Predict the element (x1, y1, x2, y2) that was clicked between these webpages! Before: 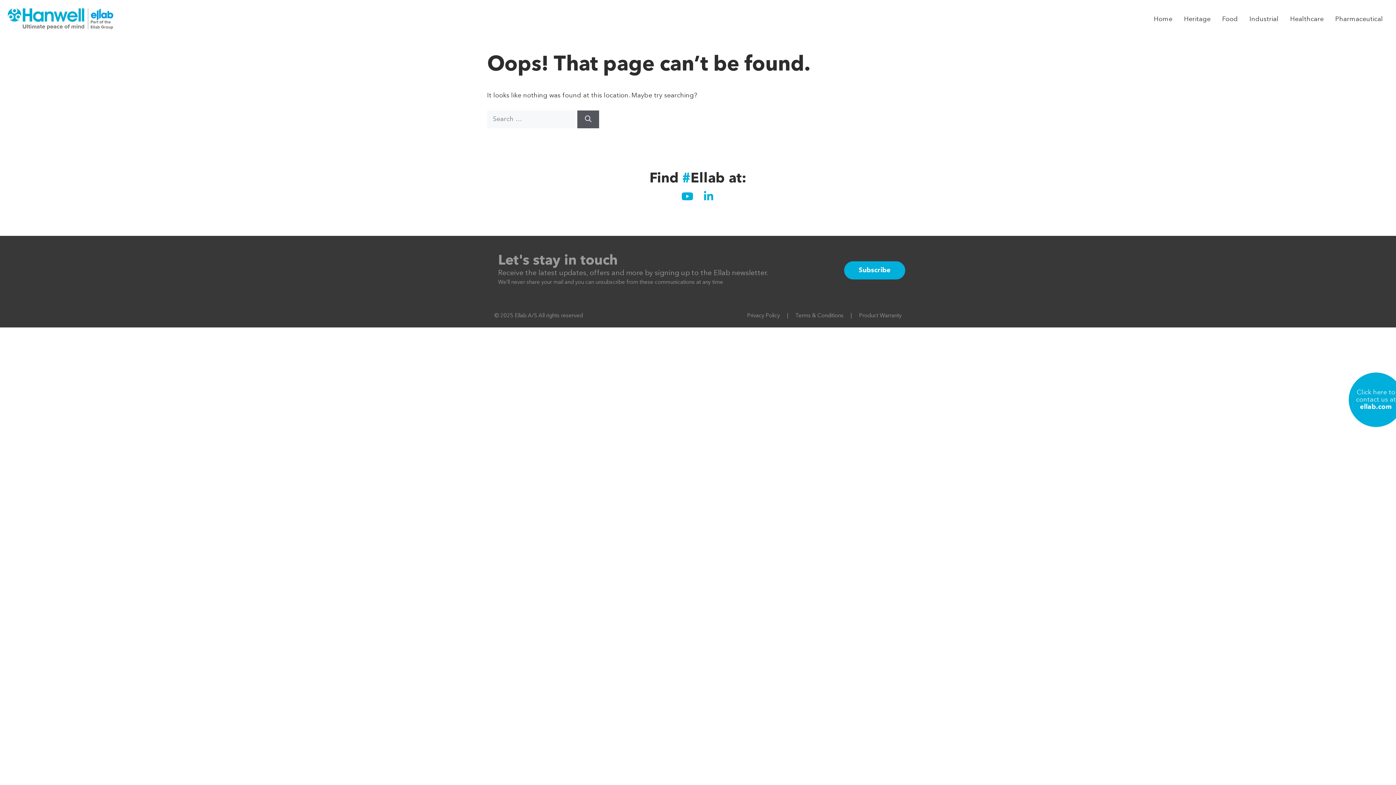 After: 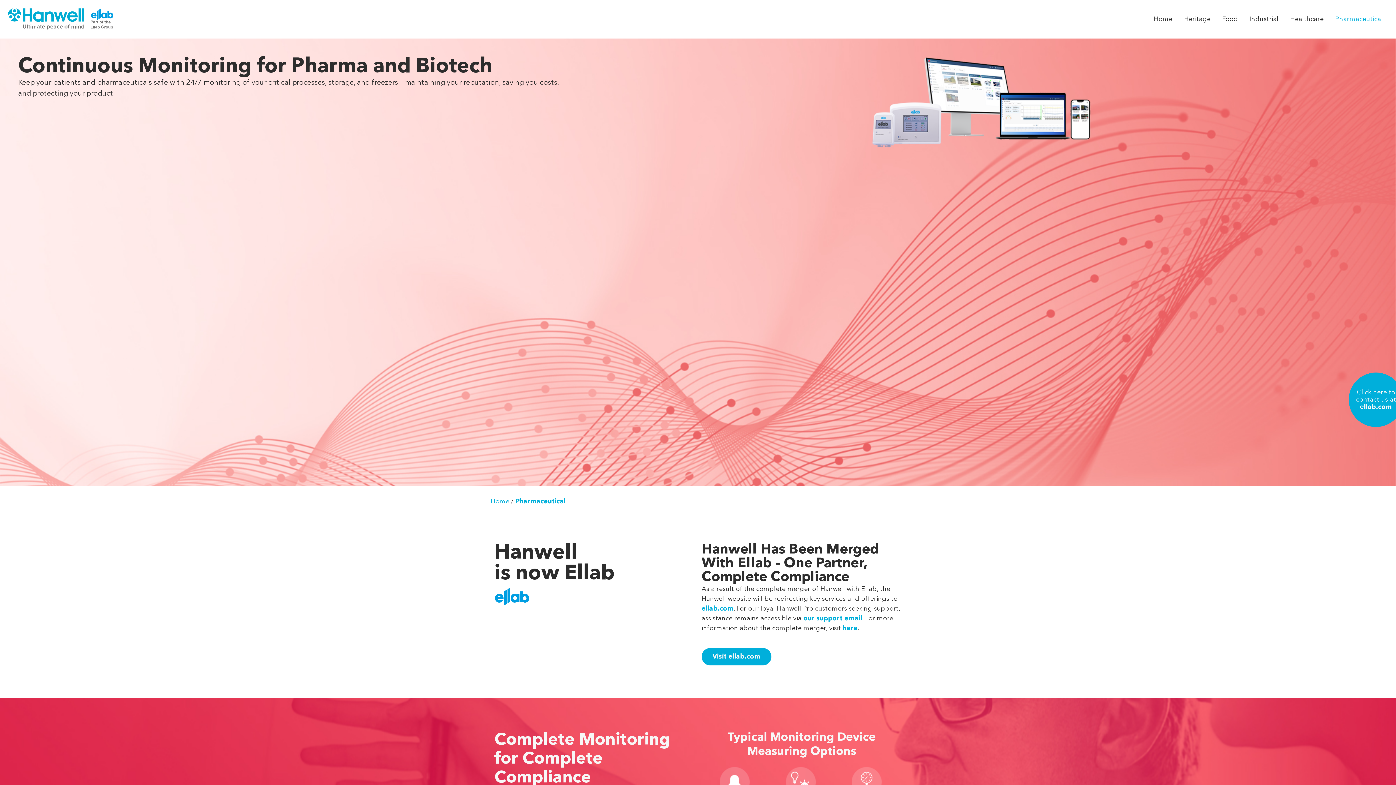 Action: bbox: (1329, 8, 1389, 30) label: Pharmaceutical